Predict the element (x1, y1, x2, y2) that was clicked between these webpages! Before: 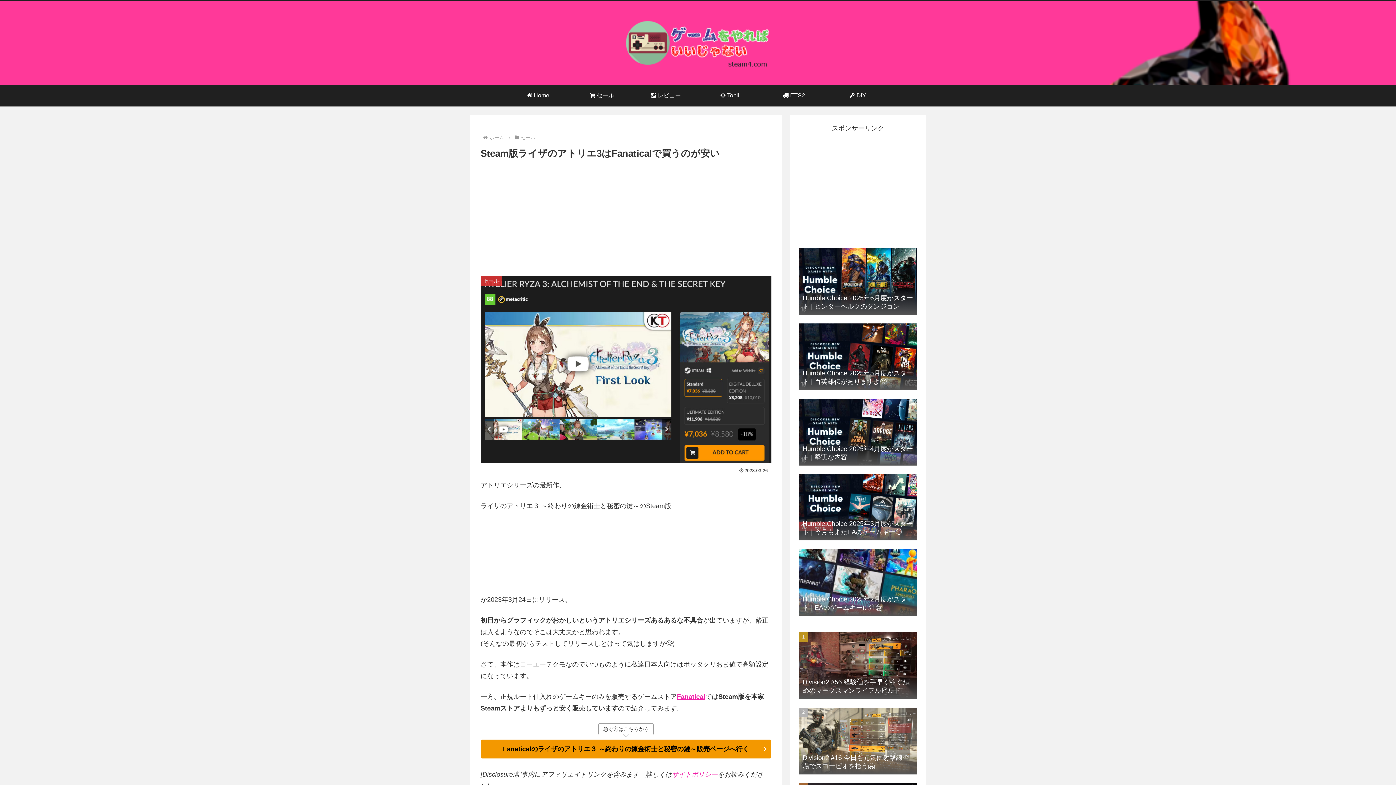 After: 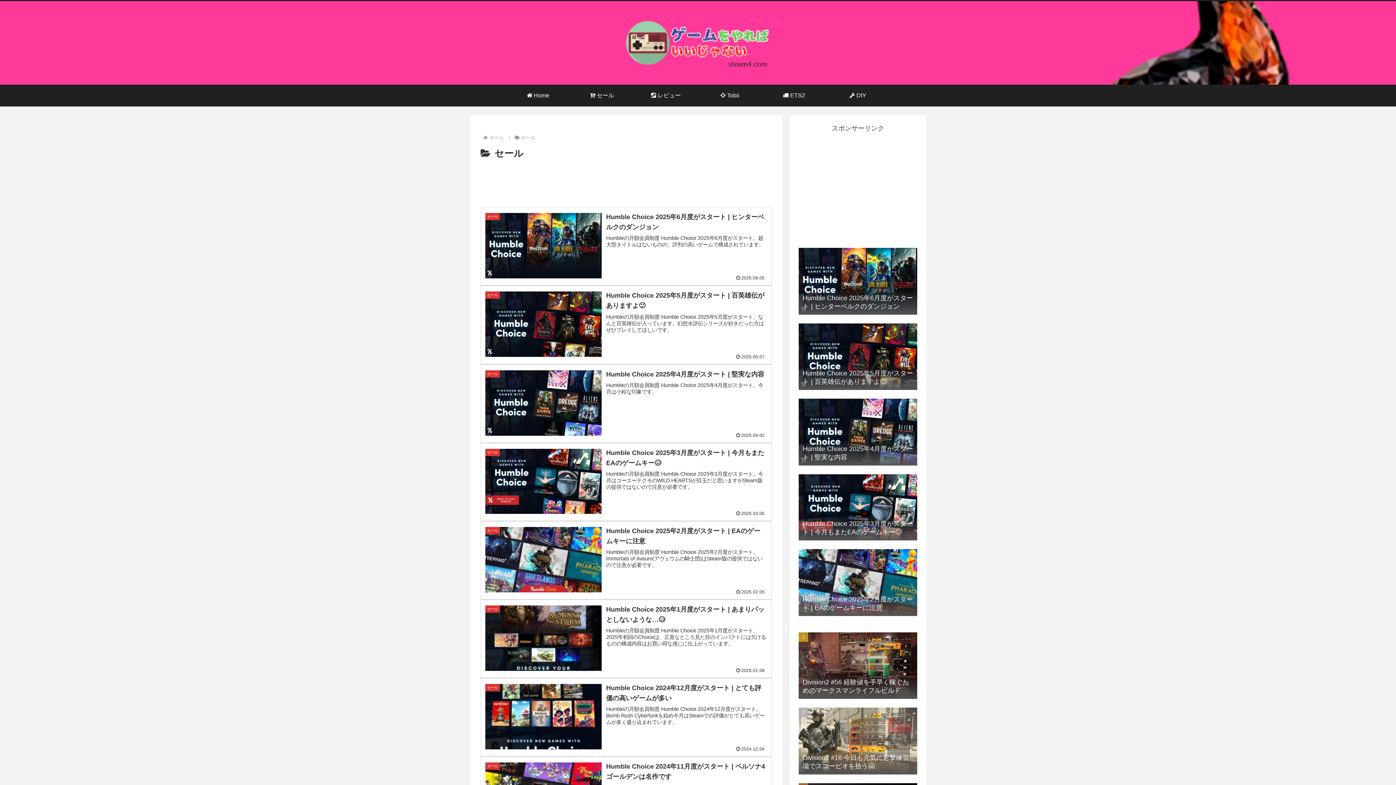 Action: label:  セール bbox: (570, 84, 634, 106)